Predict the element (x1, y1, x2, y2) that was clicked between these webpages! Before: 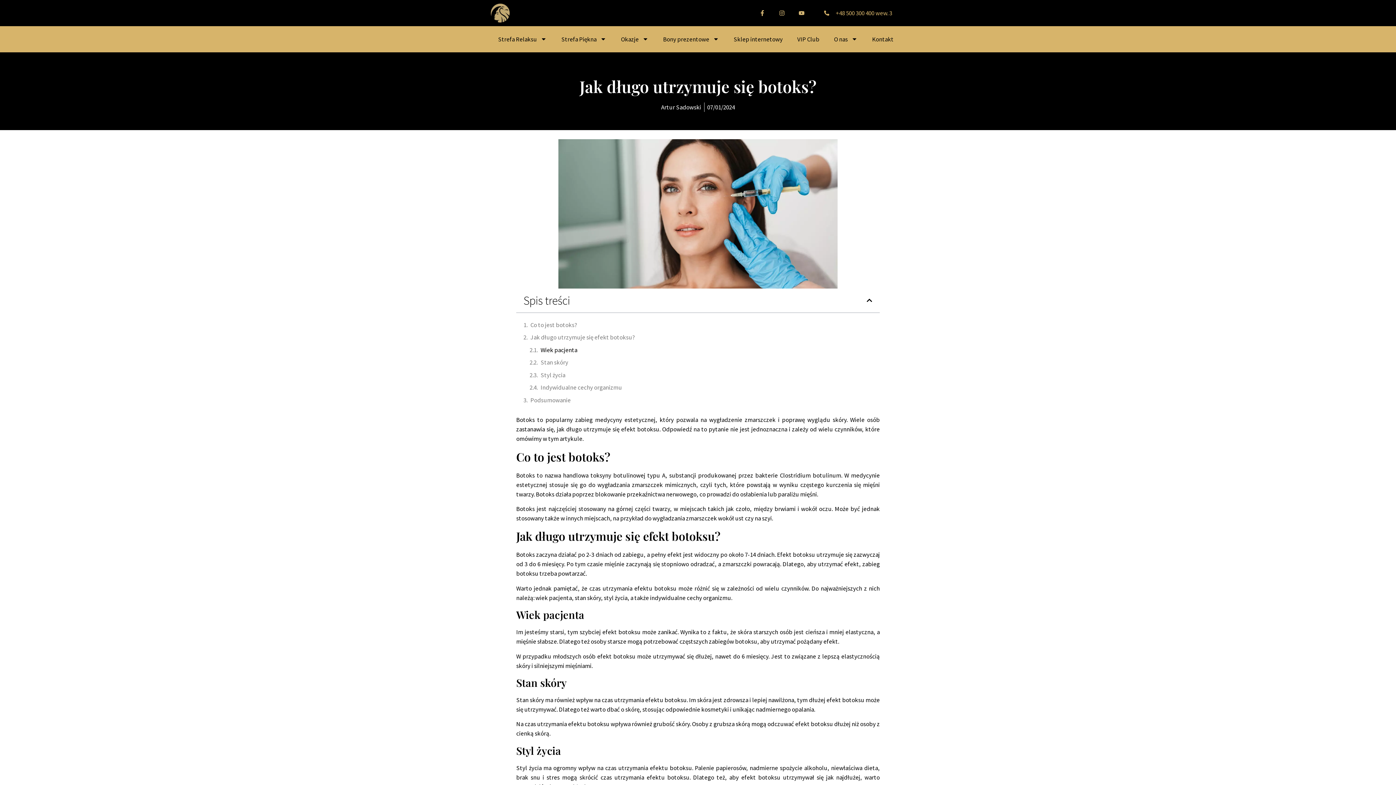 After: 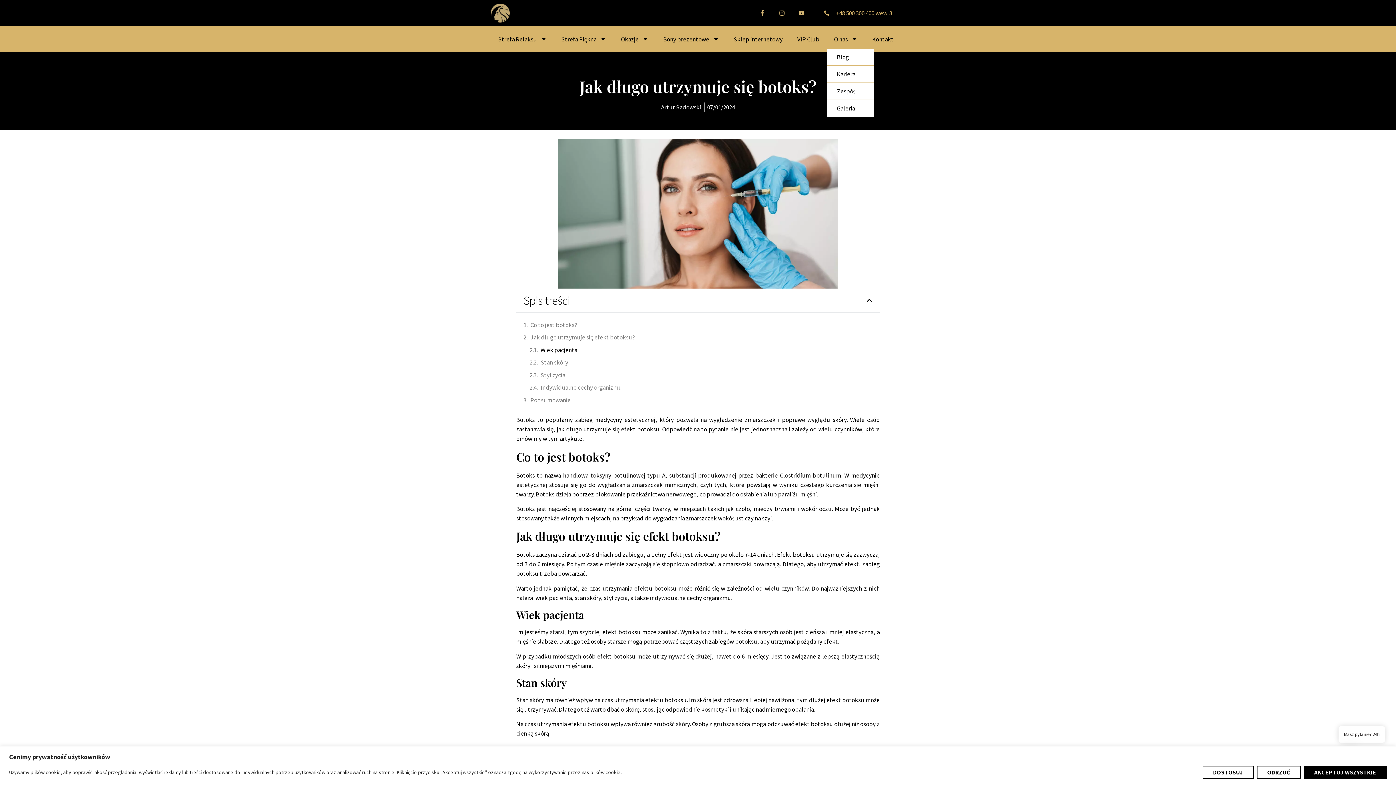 Action: label: O nas bbox: (826, 29, 865, 48)